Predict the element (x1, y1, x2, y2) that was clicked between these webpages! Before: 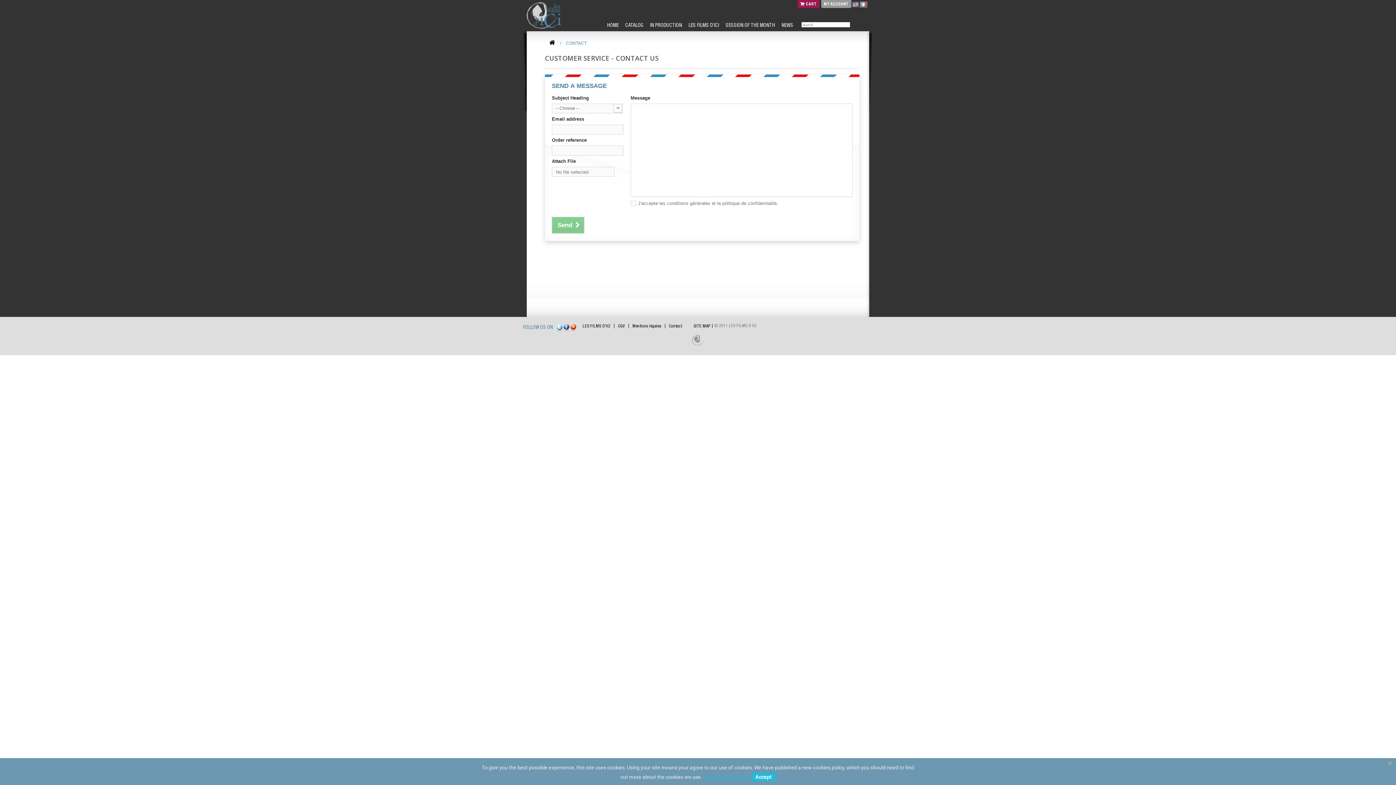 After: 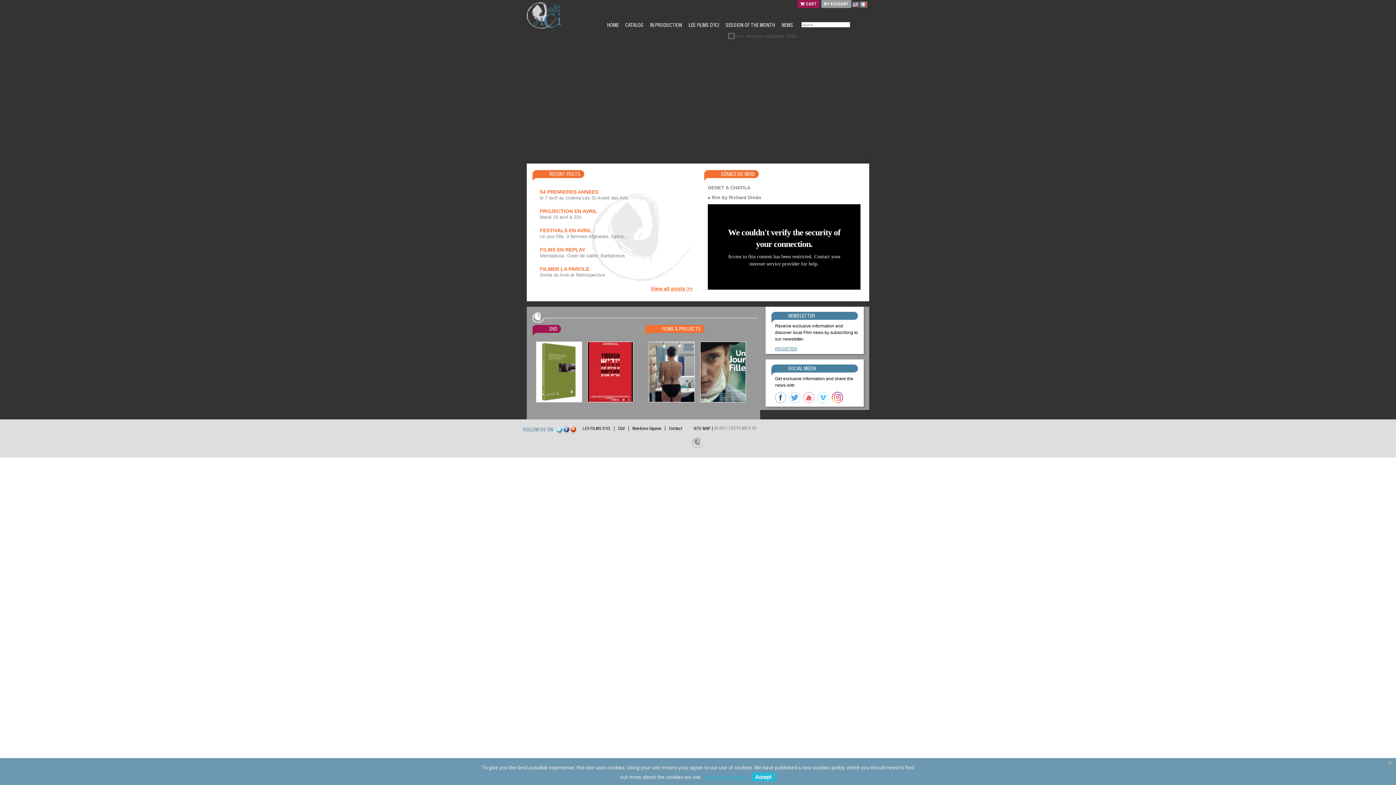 Action: bbox: (526, 1, 563, 28)